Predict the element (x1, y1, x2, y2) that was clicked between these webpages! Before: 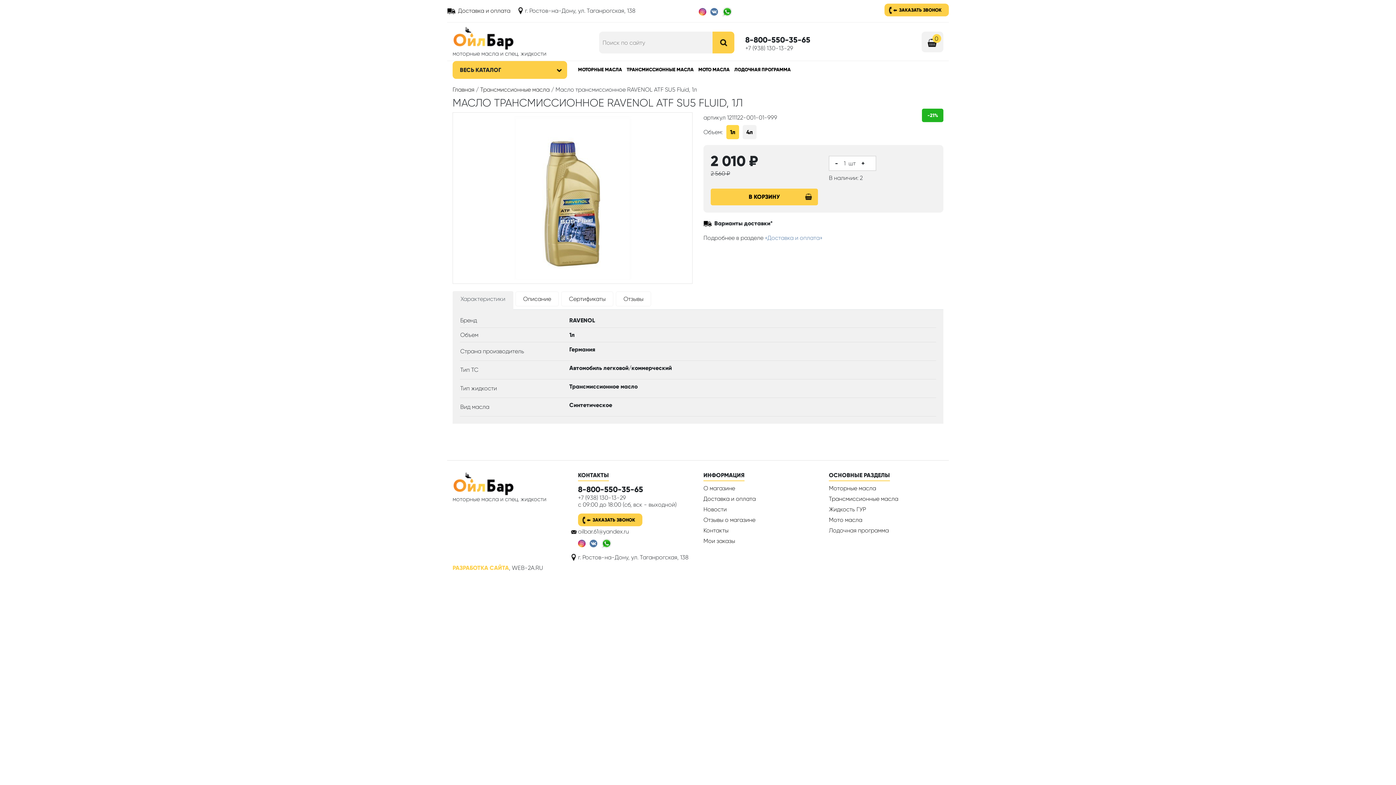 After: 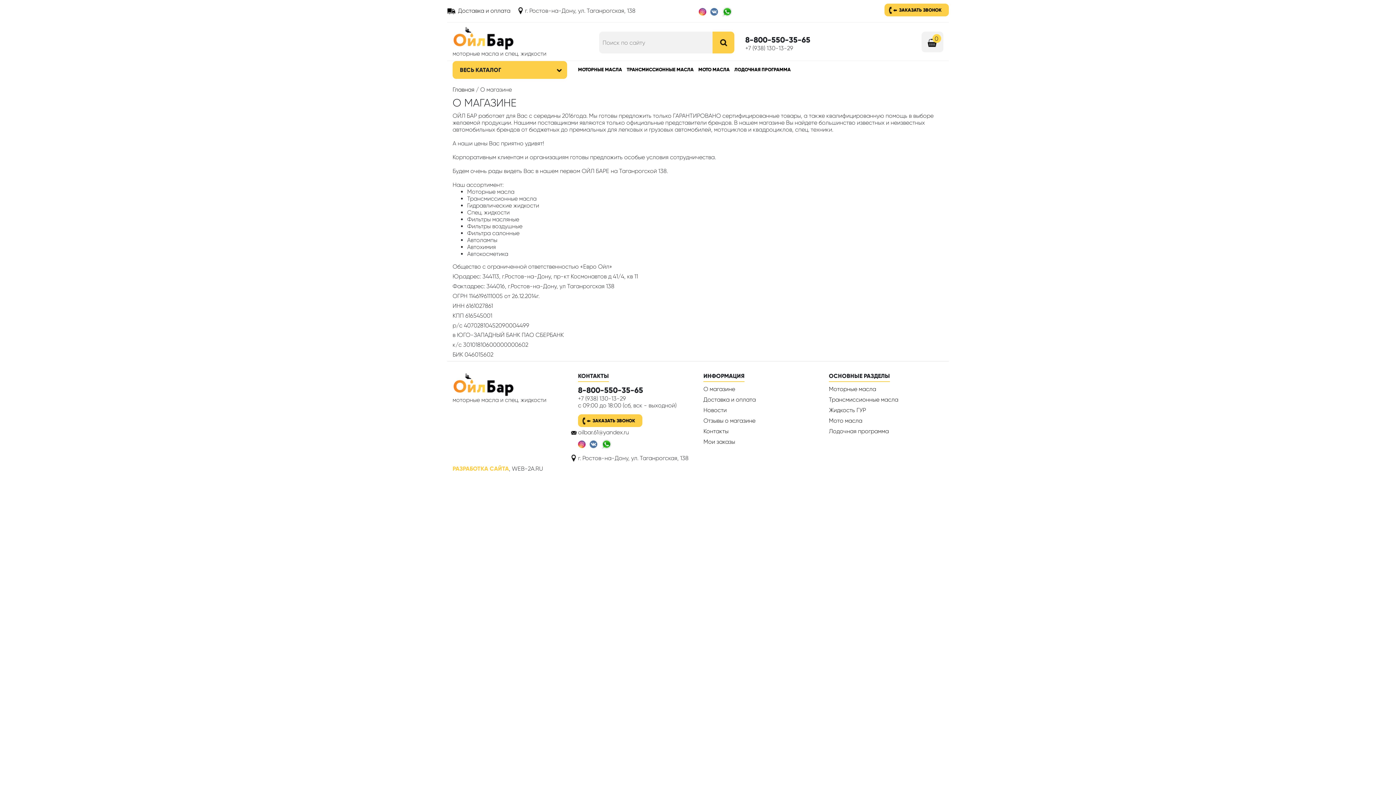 Action: bbox: (703, 485, 735, 492) label: О магазине